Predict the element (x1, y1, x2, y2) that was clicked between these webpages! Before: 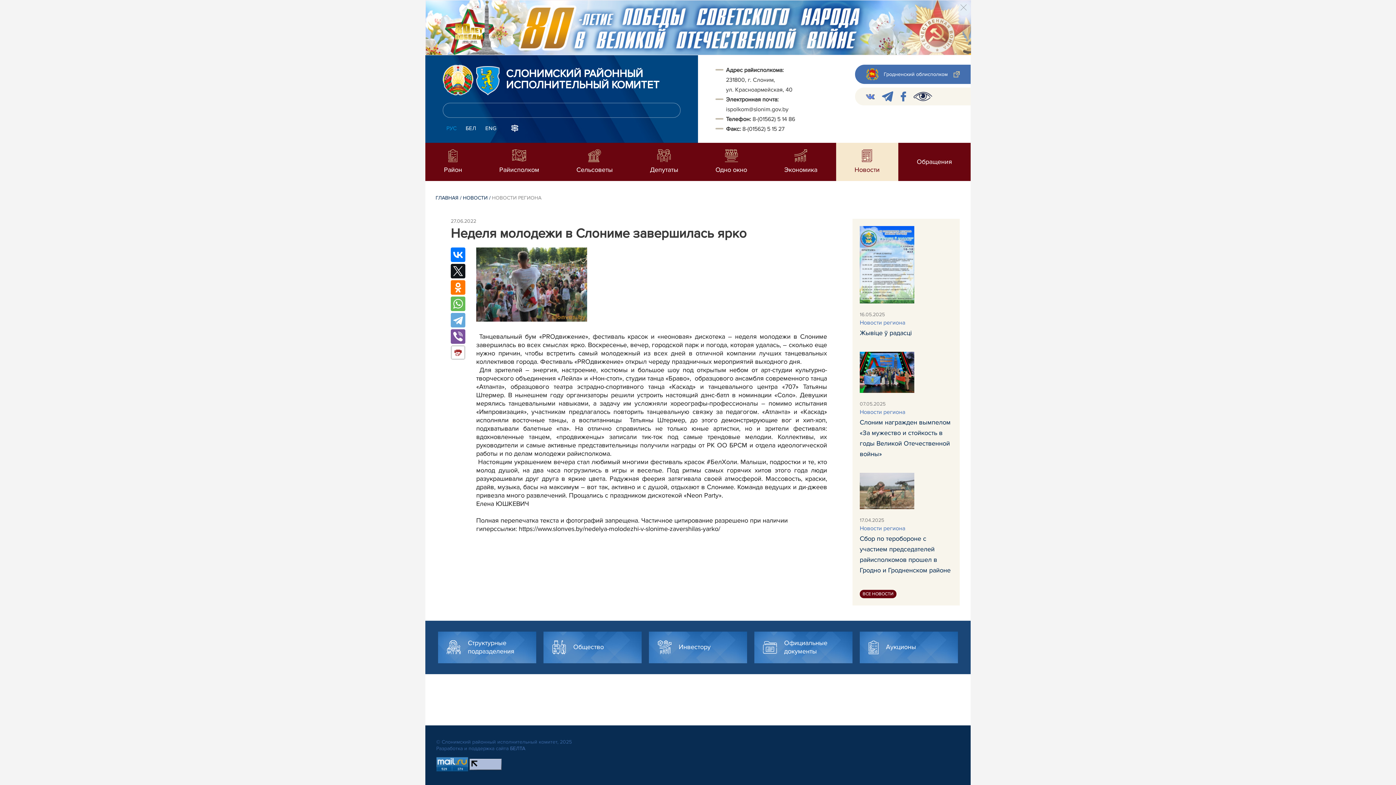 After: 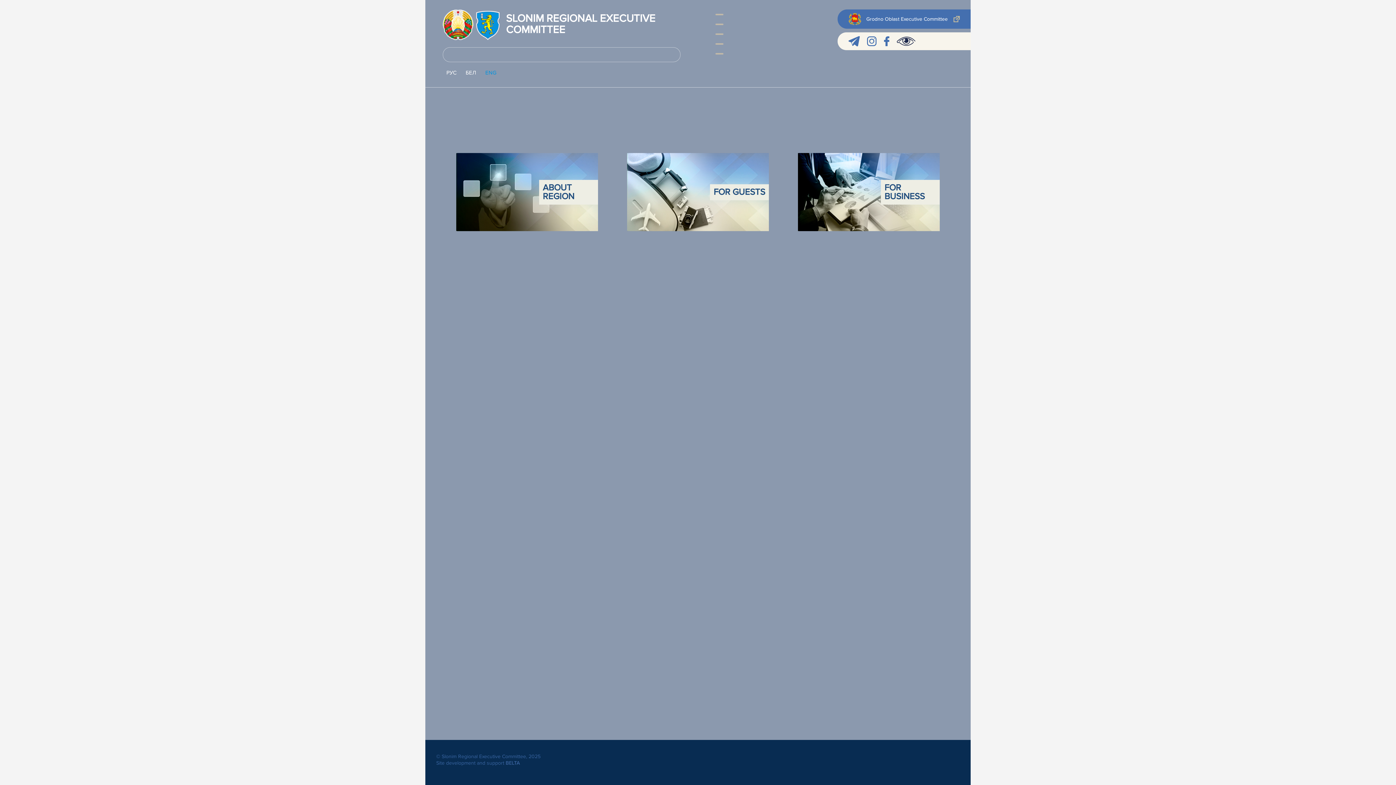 Action: bbox: (481, 123, 500, 133) label: ENG